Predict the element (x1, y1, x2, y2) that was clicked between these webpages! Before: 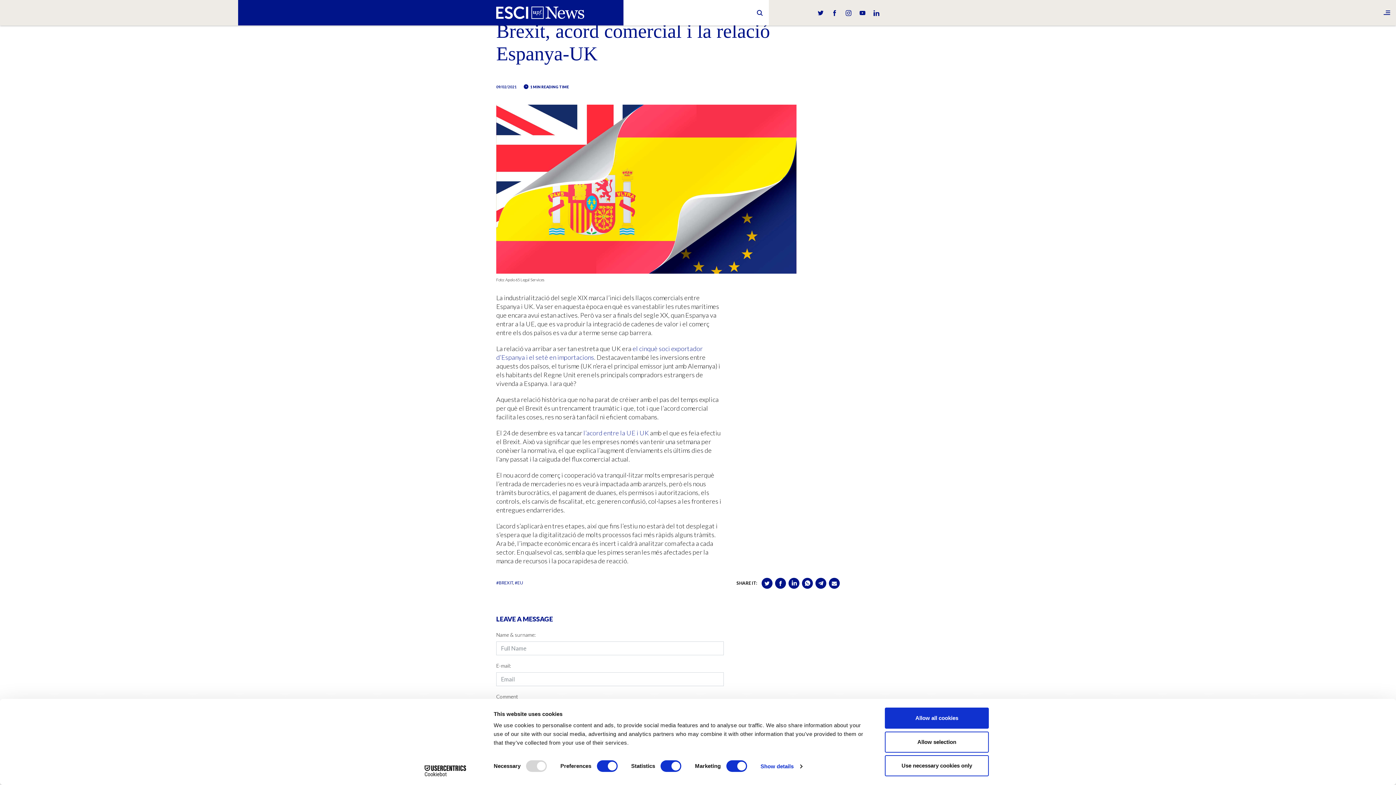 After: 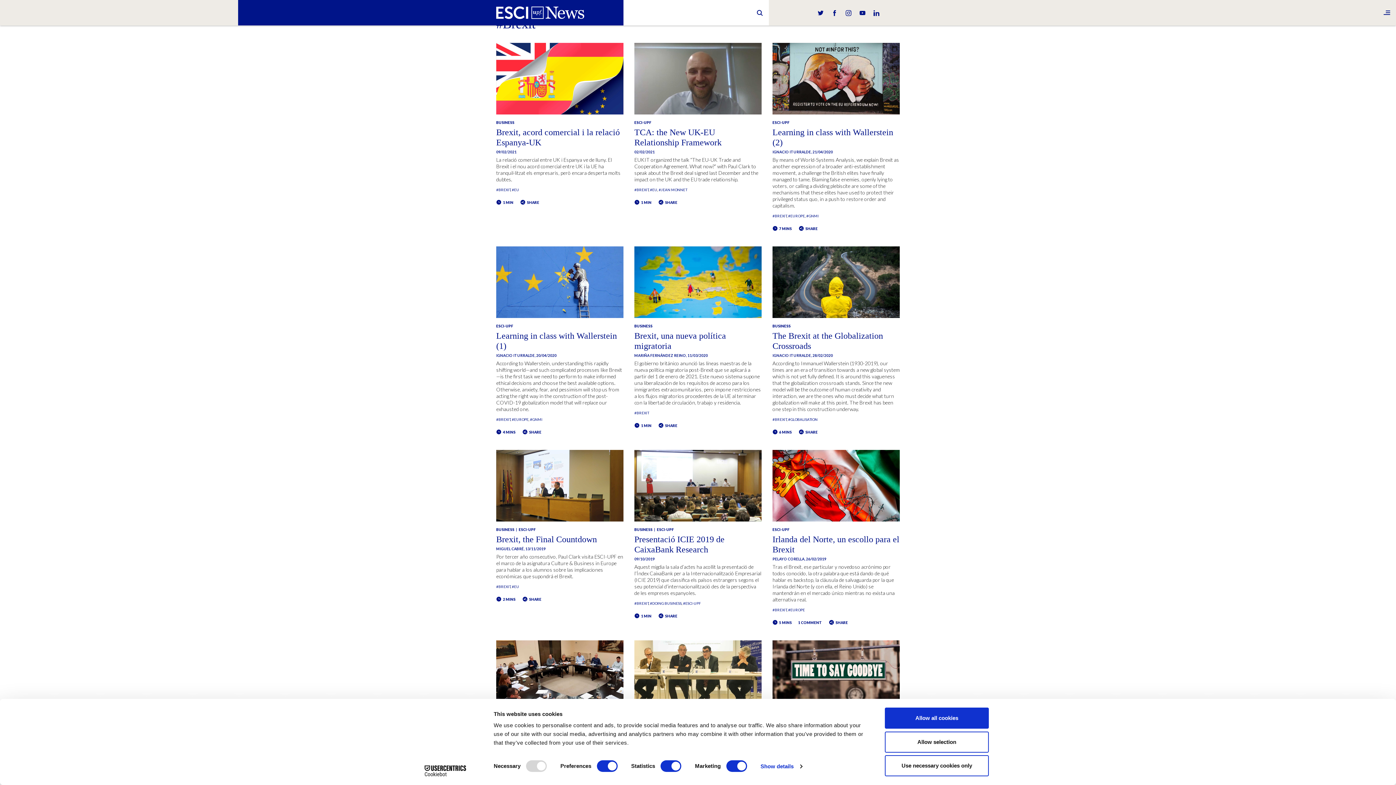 Action: bbox: (496, 580, 513, 585) label: #BREXIT